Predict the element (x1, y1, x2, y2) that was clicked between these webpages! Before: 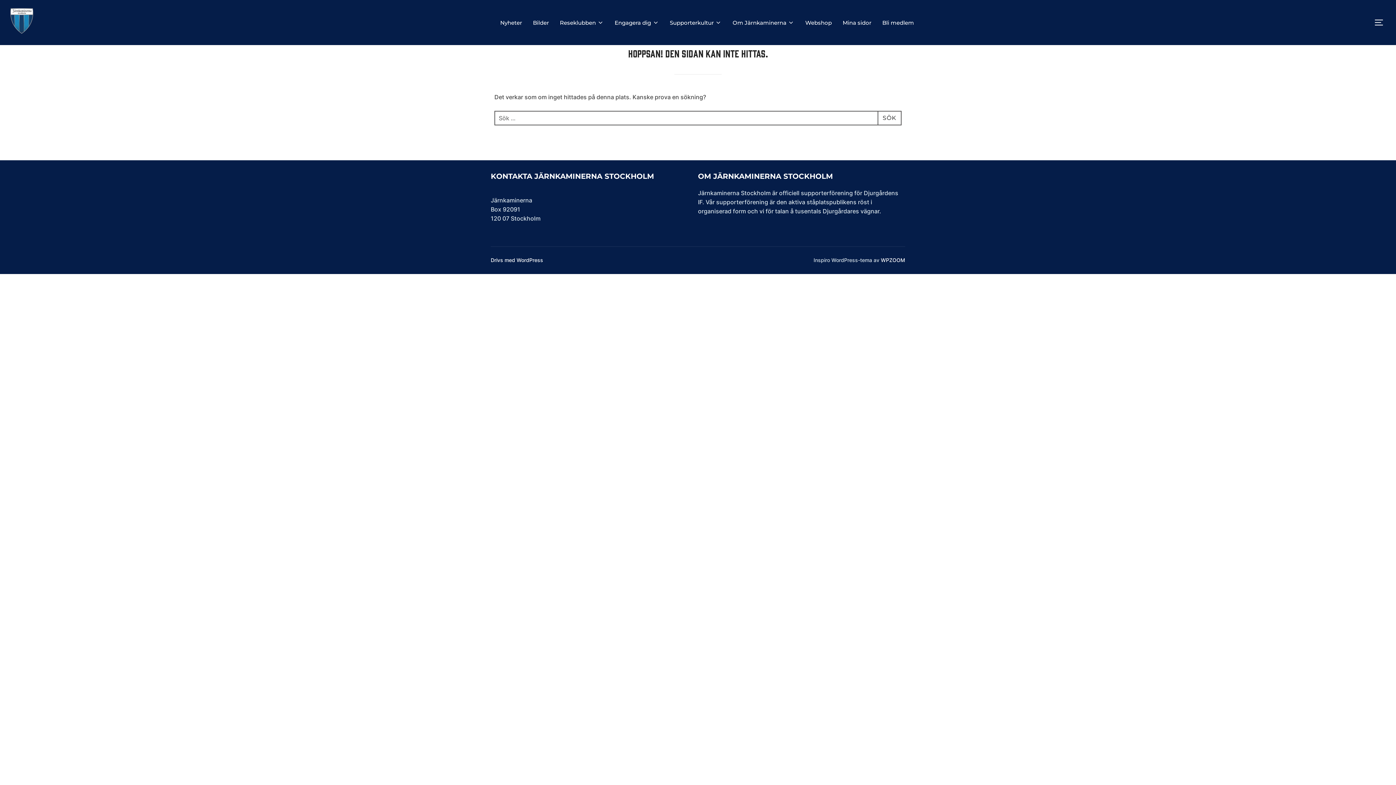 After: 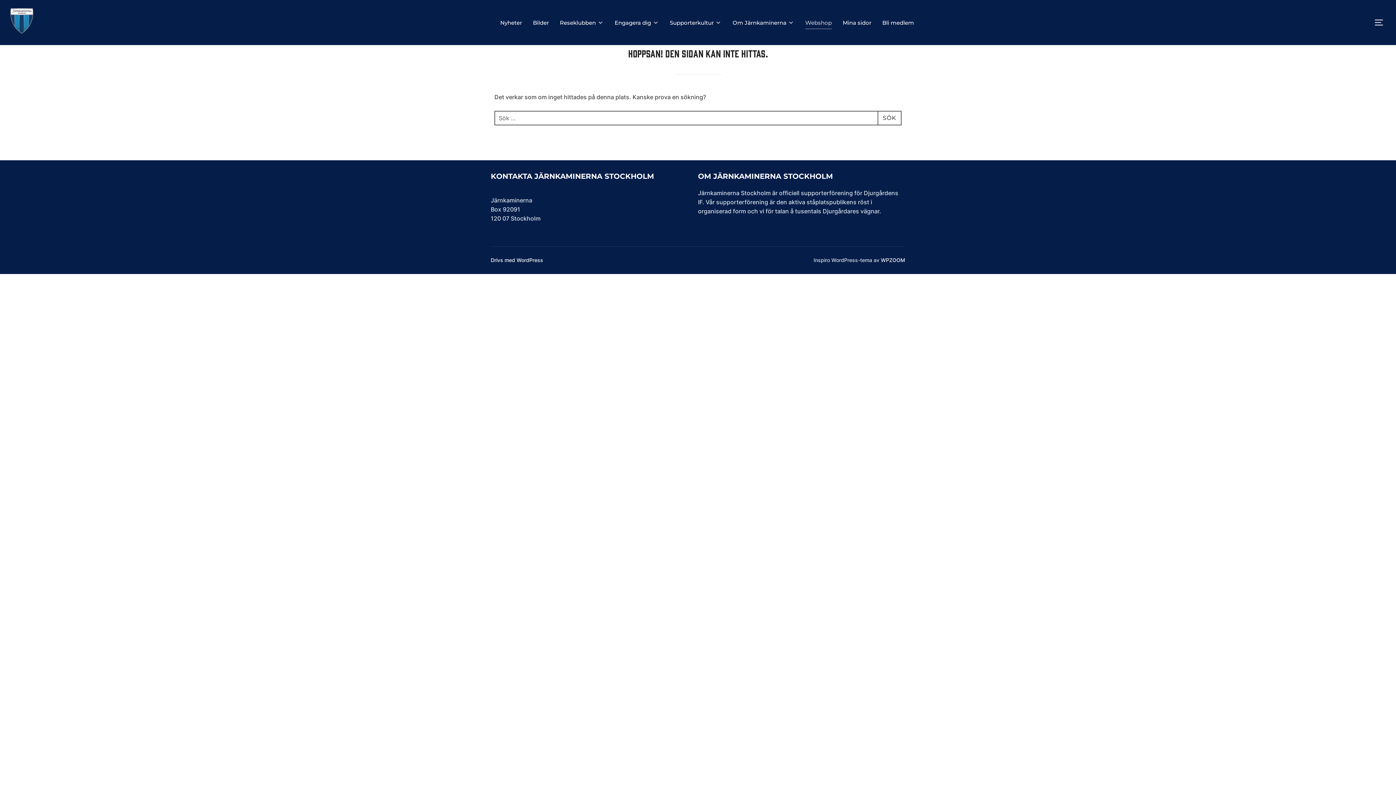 Action: bbox: (805, 16, 832, 29) label: Webshop